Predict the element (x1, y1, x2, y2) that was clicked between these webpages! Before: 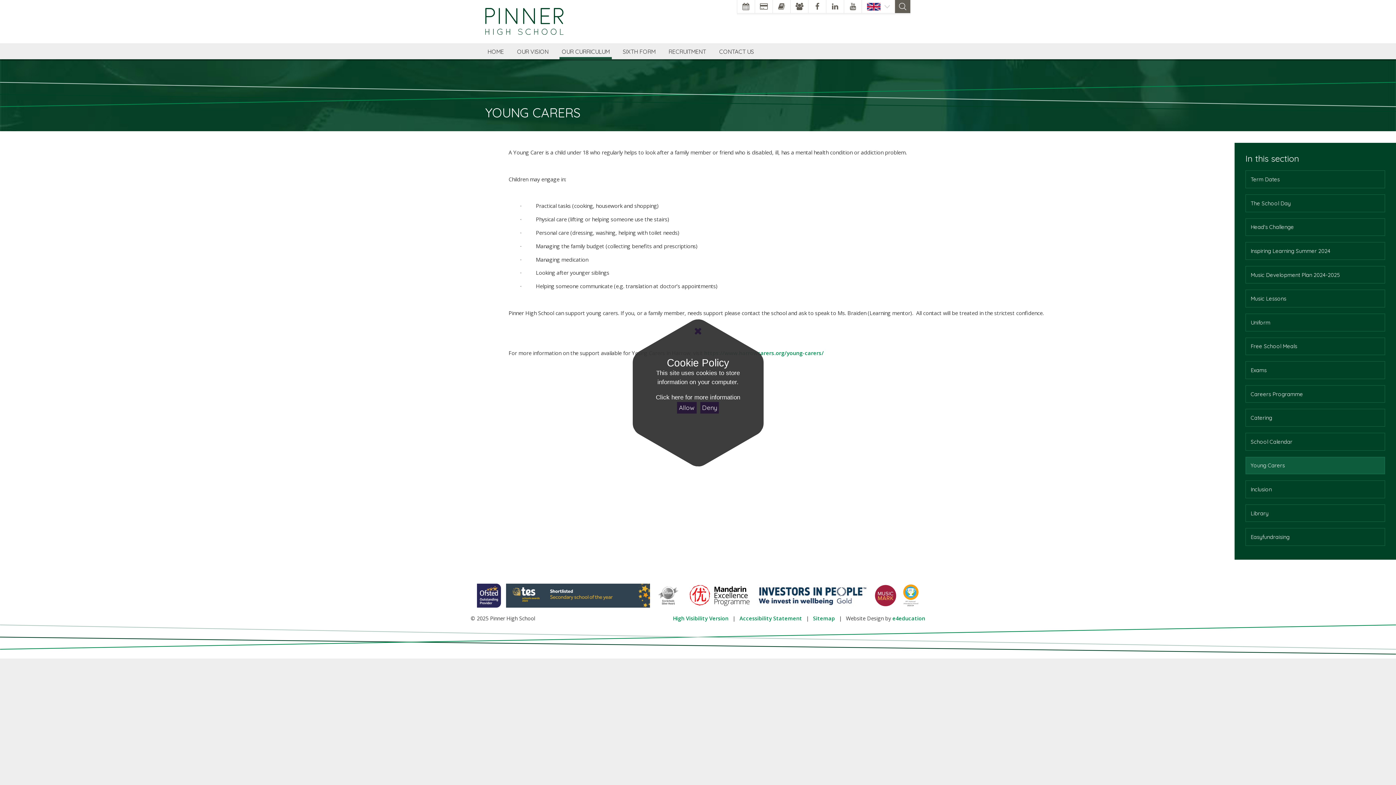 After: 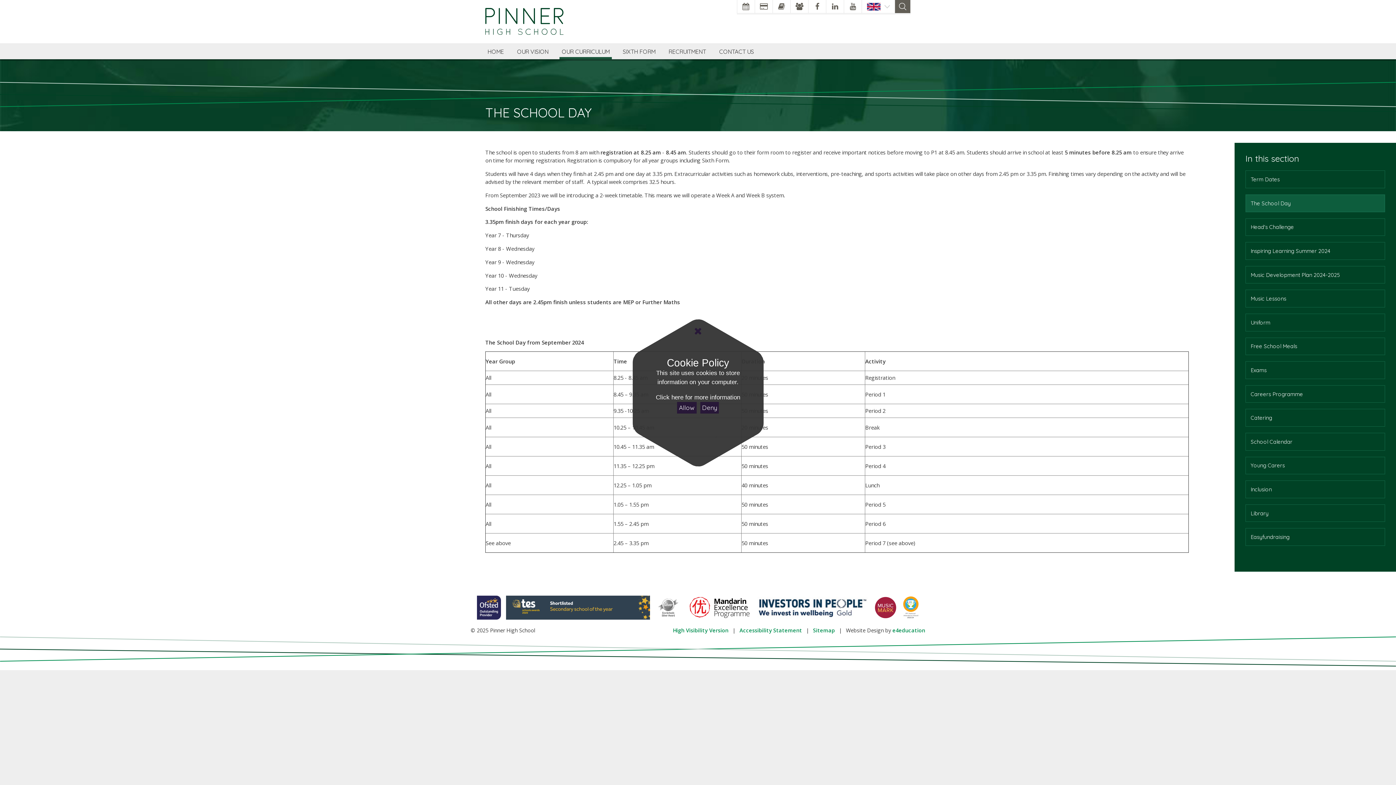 Action: bbox: (1245, 194, 1385, 212) label: The School Day